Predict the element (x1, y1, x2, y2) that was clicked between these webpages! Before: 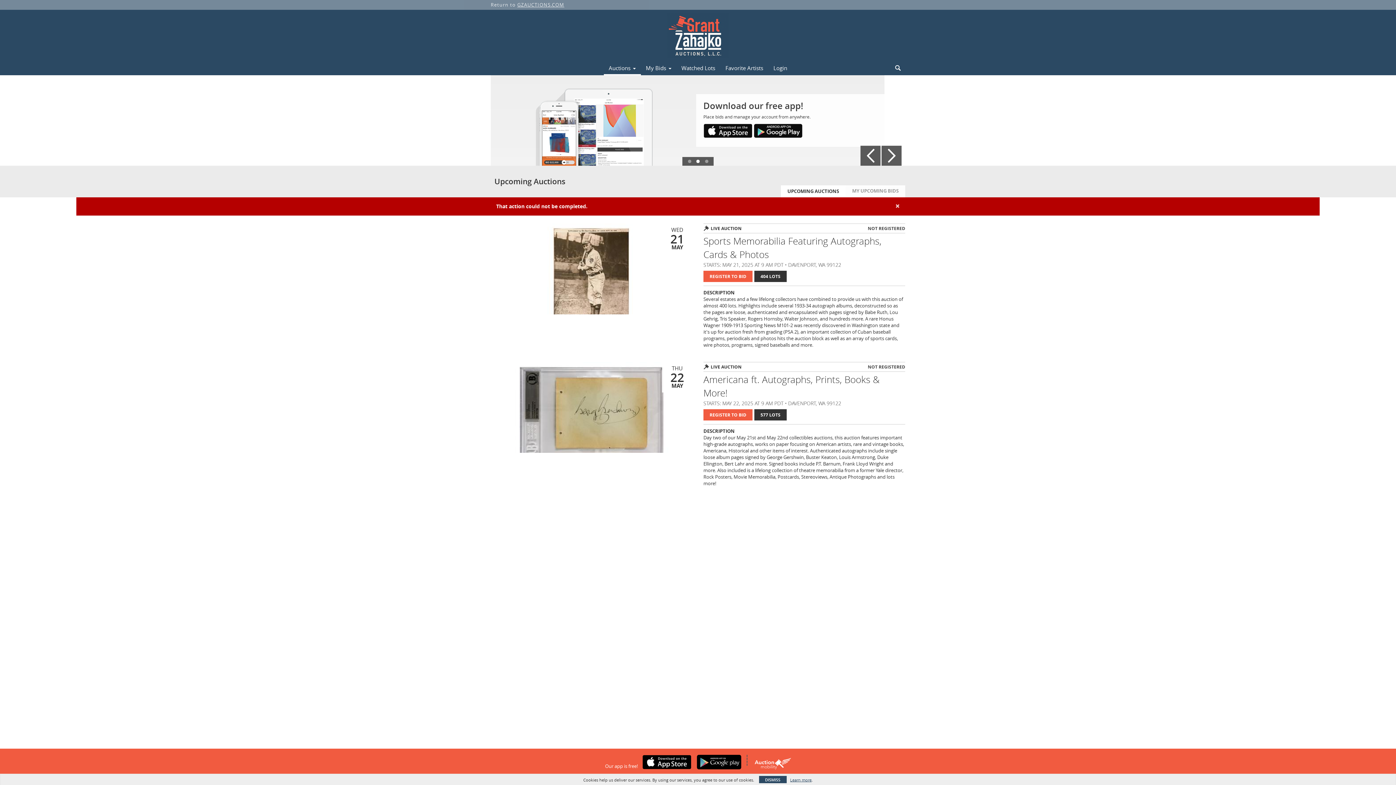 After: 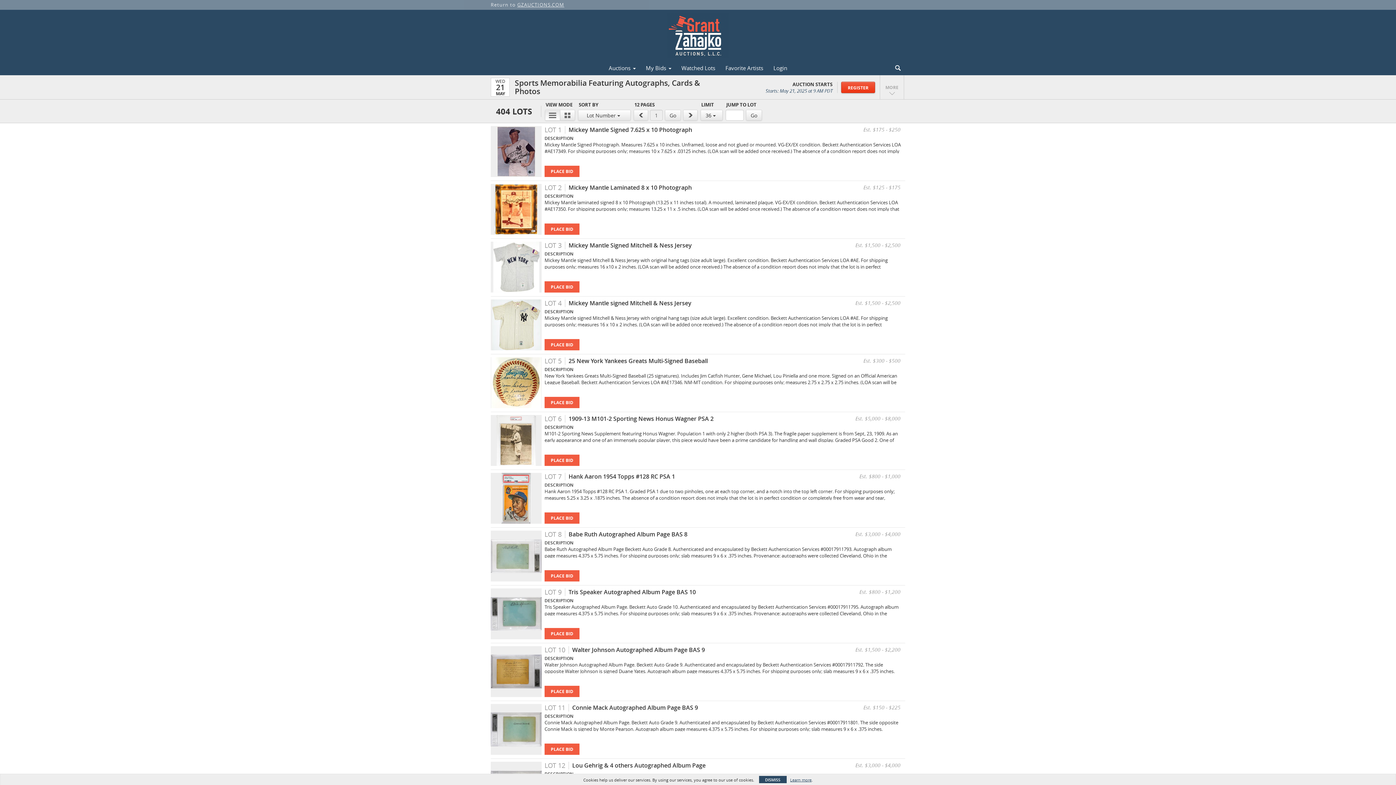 Action: label: 404 LOTS bbox: (754, 270, 786, 282)